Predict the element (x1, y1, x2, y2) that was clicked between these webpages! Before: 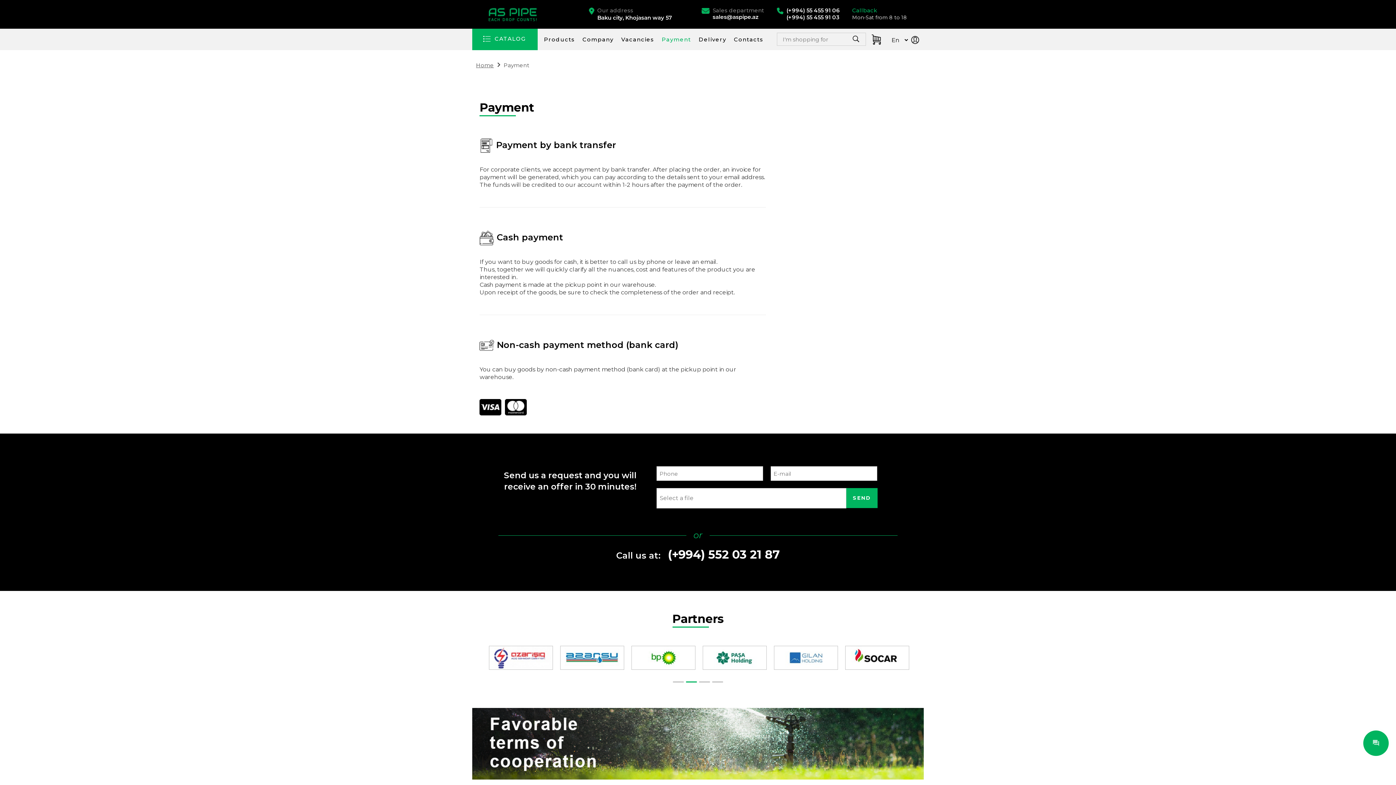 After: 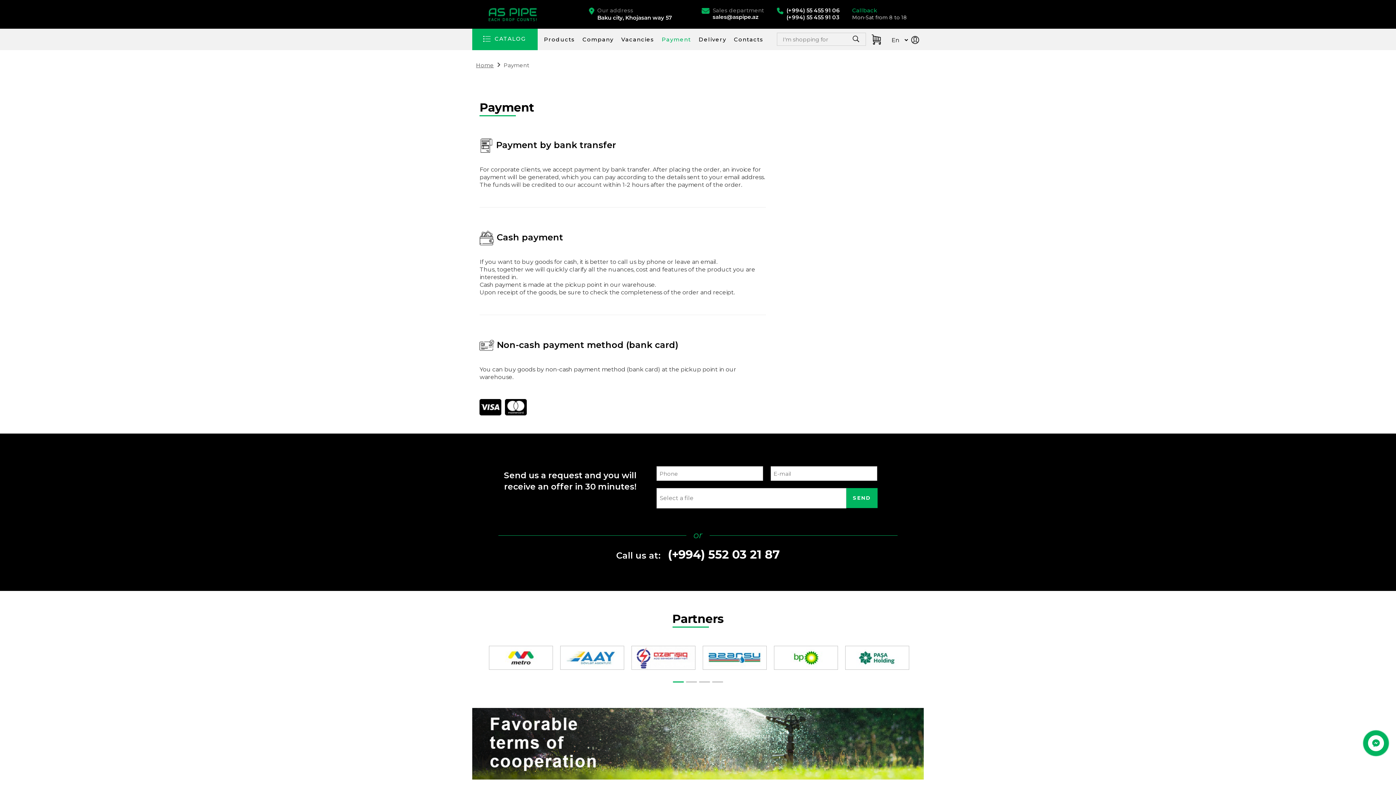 Action: label: (+994) 55 455 91 03 bbox: (786, 13, 840, 20)